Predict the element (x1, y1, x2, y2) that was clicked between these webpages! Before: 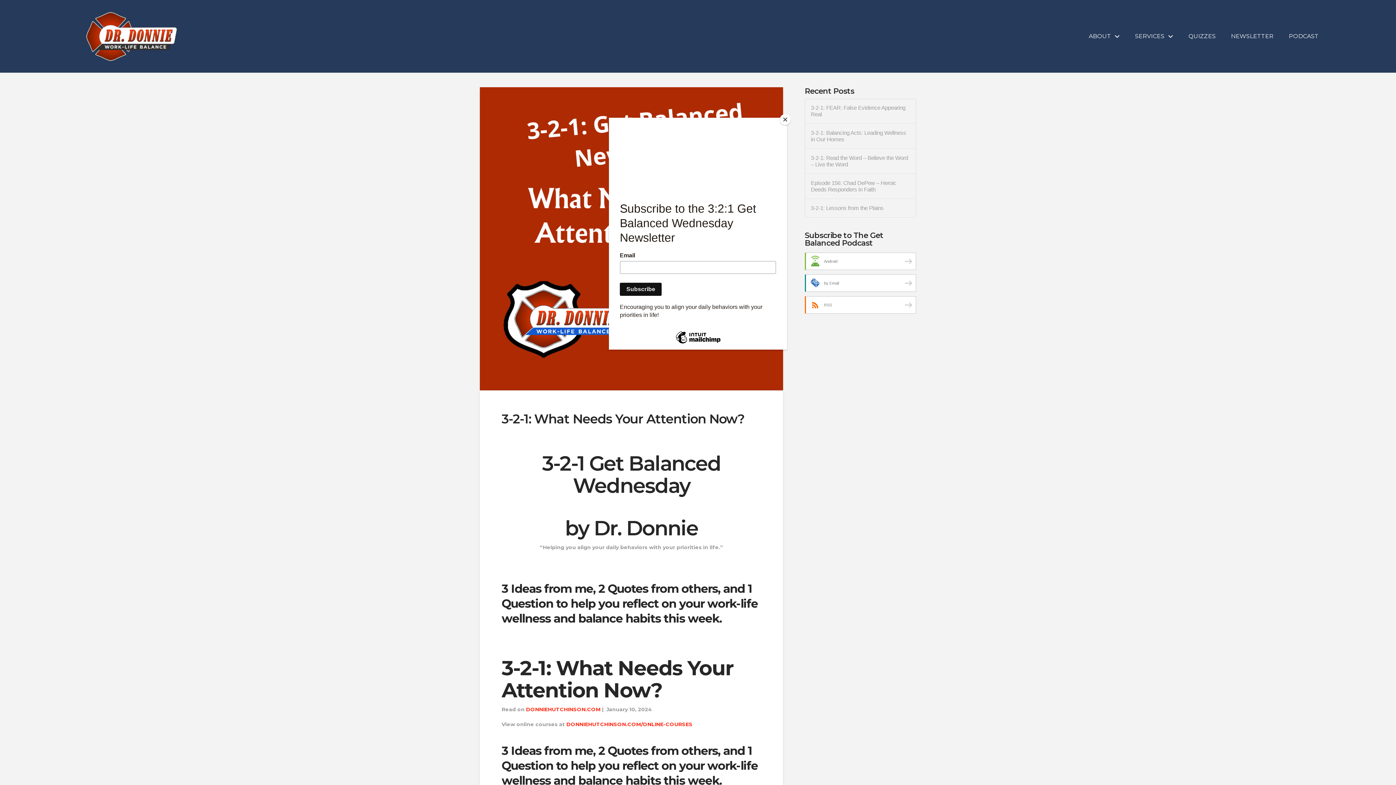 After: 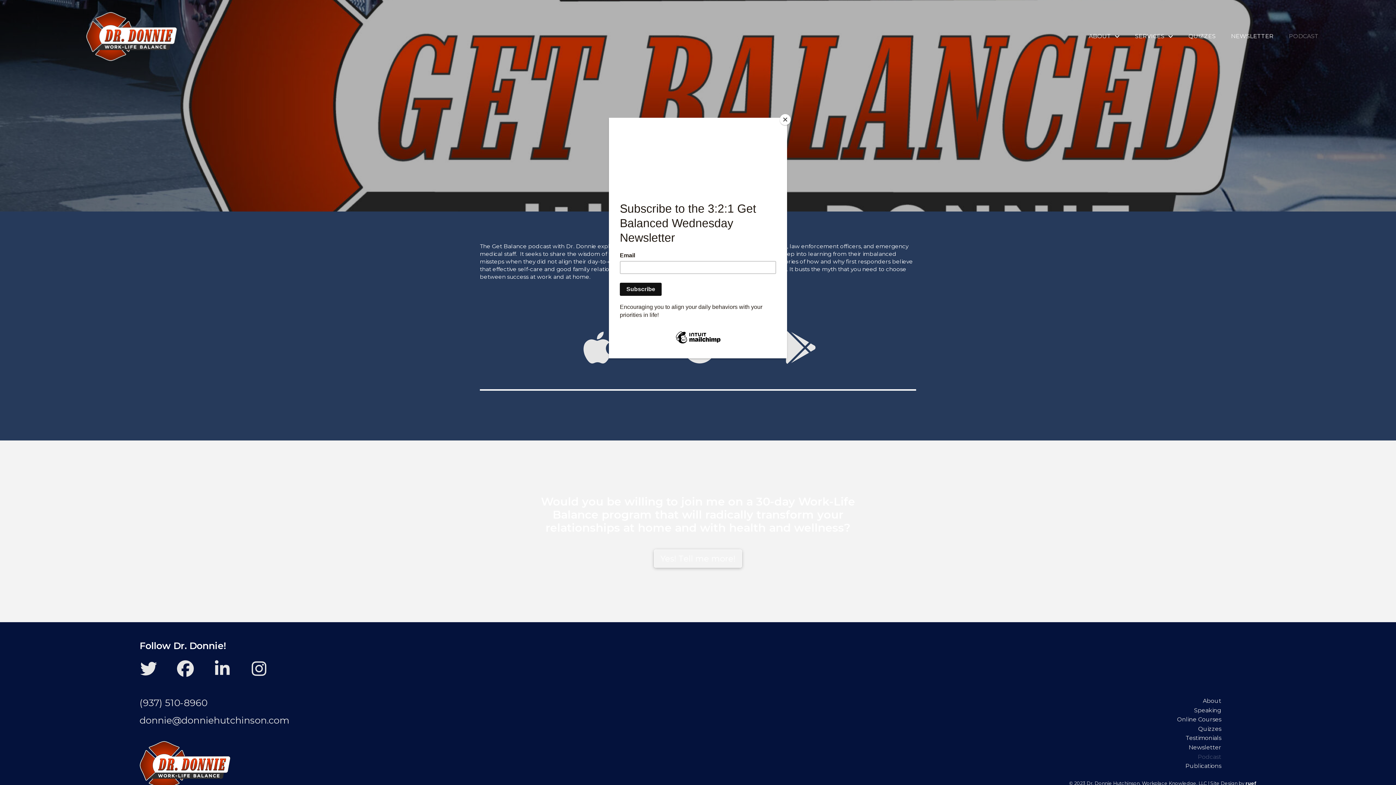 Action: bbox: (1281, 31, 1326, 41) label: PODCAST